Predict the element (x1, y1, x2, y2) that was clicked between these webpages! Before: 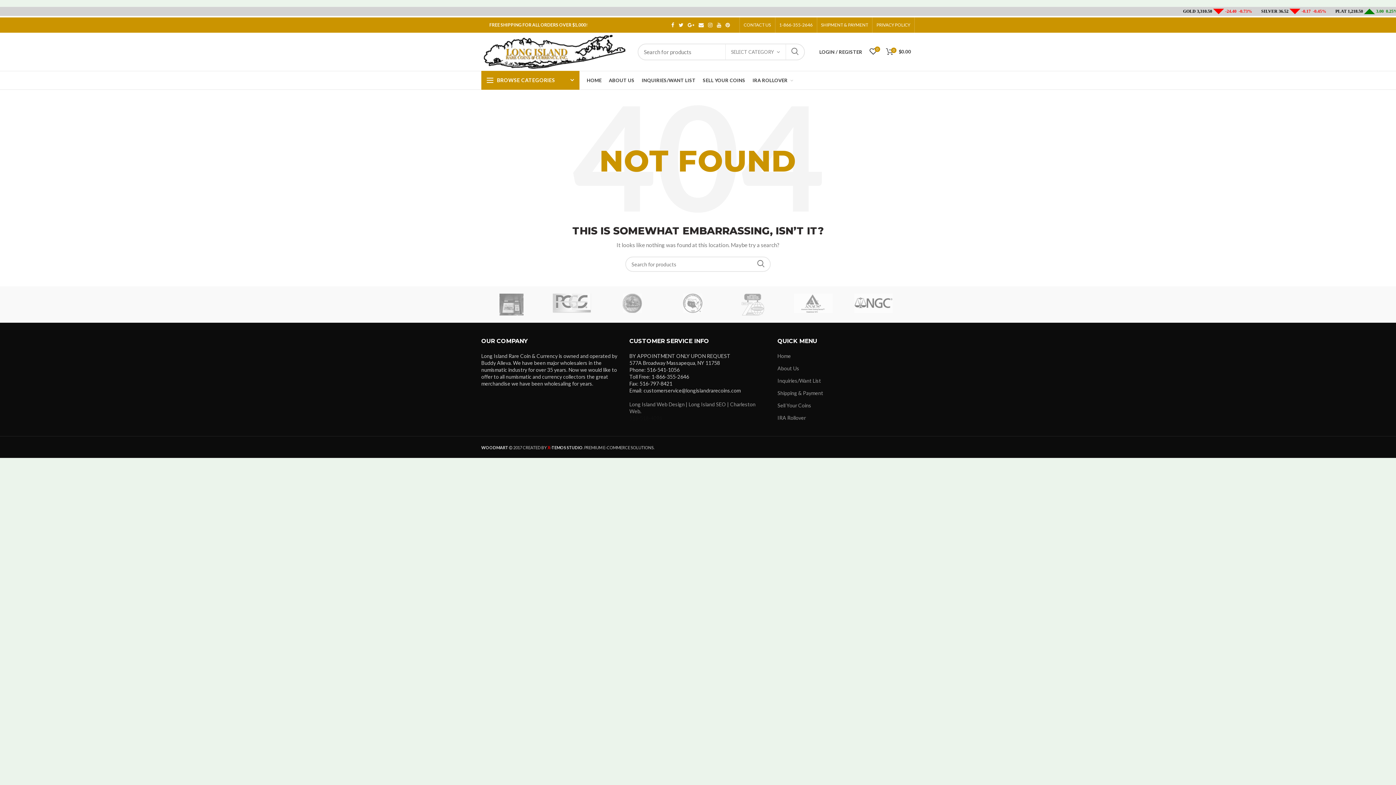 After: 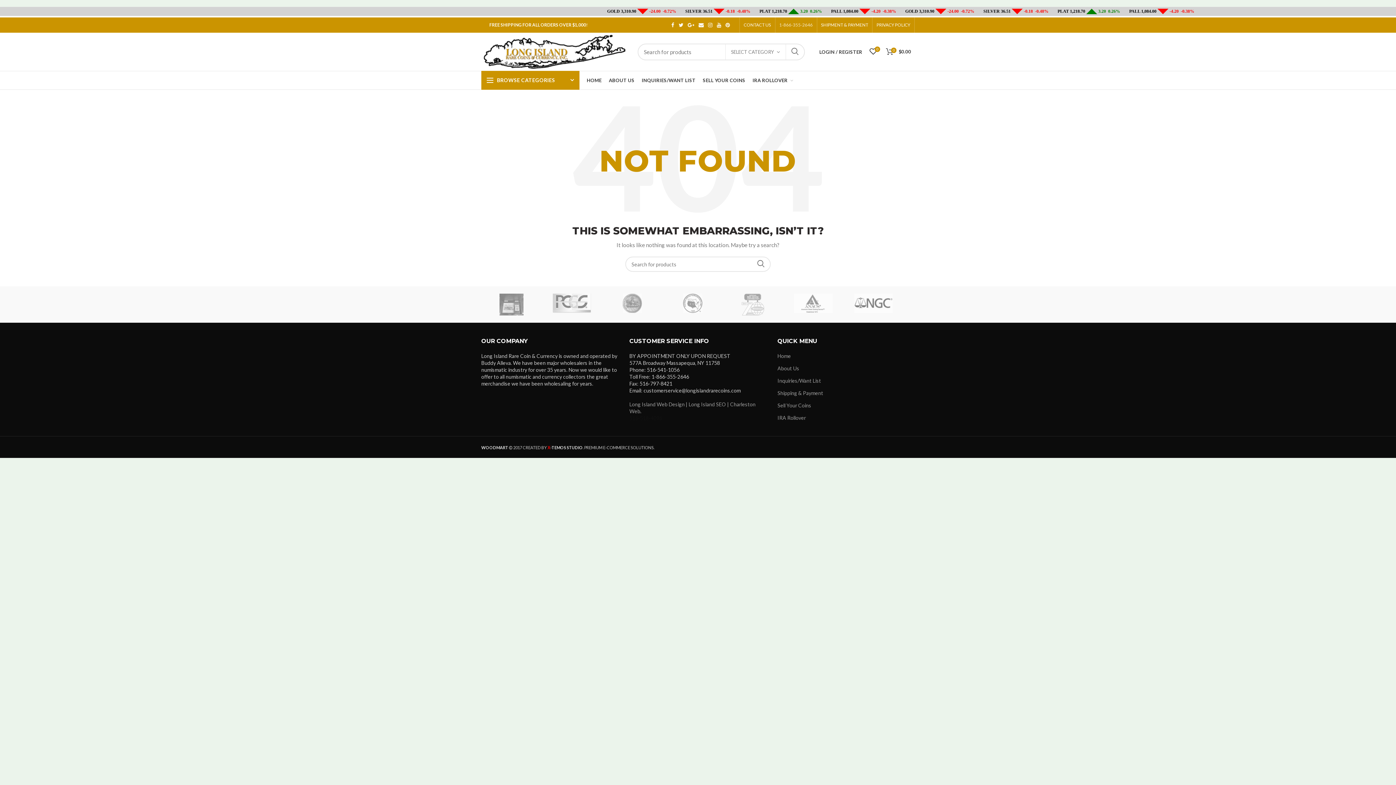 Action: bbox: (775, 17, 816, 32) label: 1-866-355-2646